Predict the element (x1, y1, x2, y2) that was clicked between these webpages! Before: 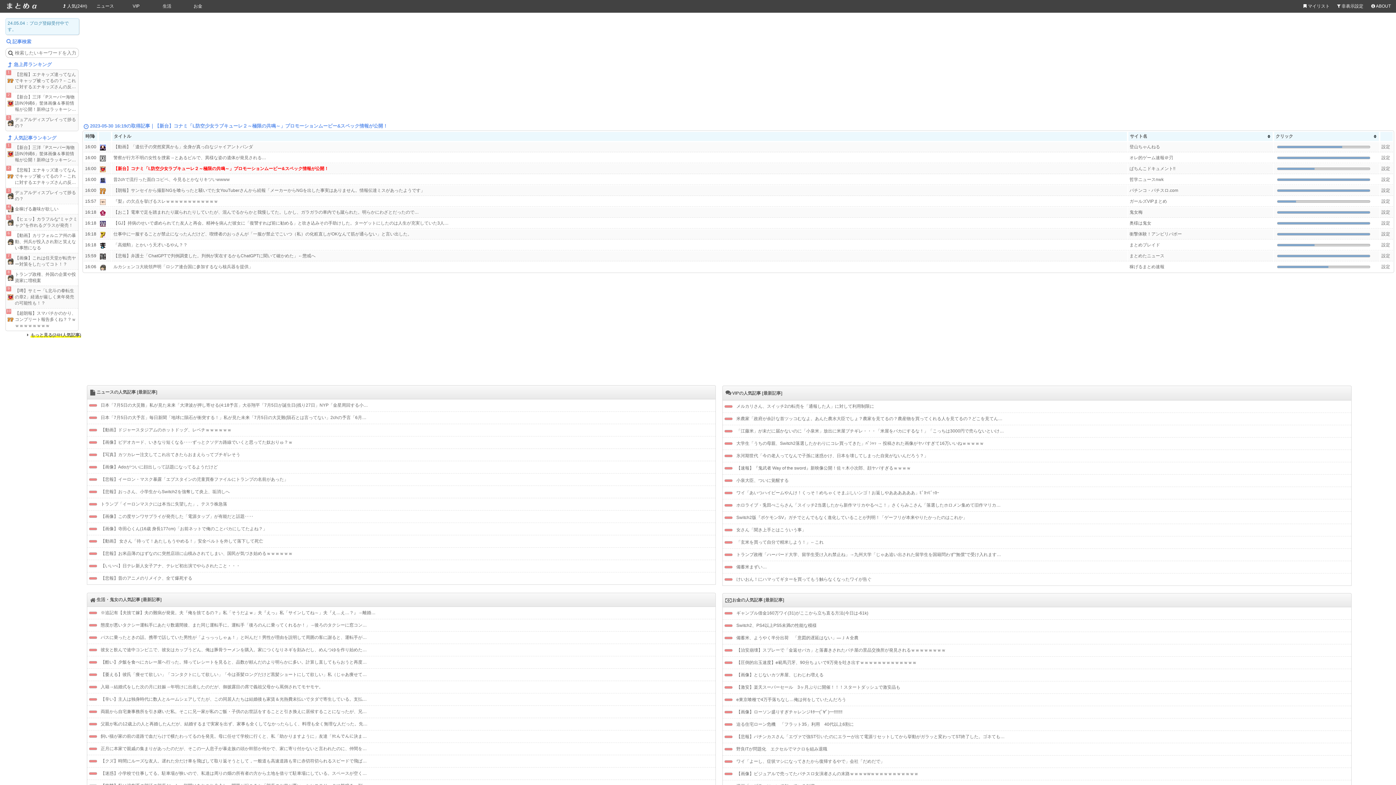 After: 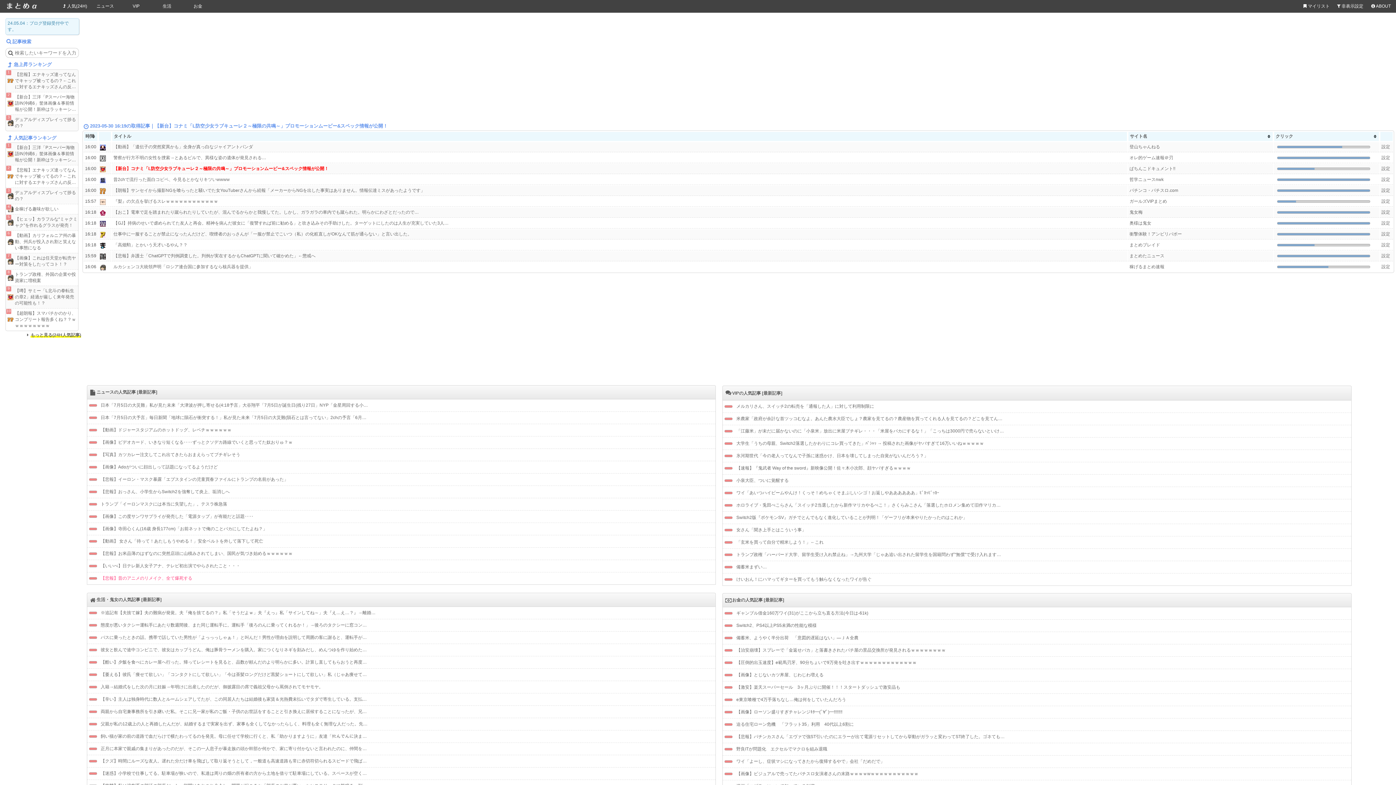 Action: label: 【悲報】昔のアニメのリメイク、全て爆死する bbox: (97, 573, 672, 583)